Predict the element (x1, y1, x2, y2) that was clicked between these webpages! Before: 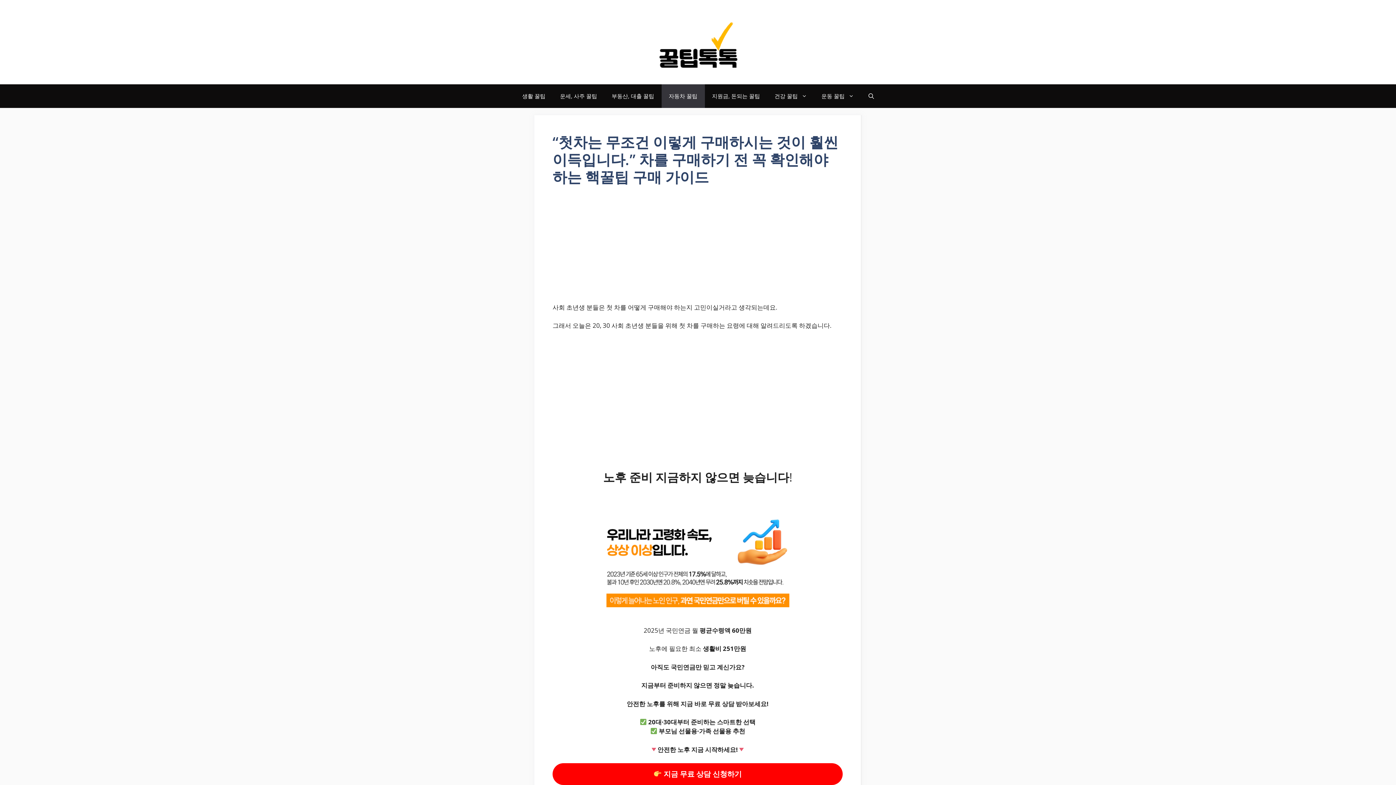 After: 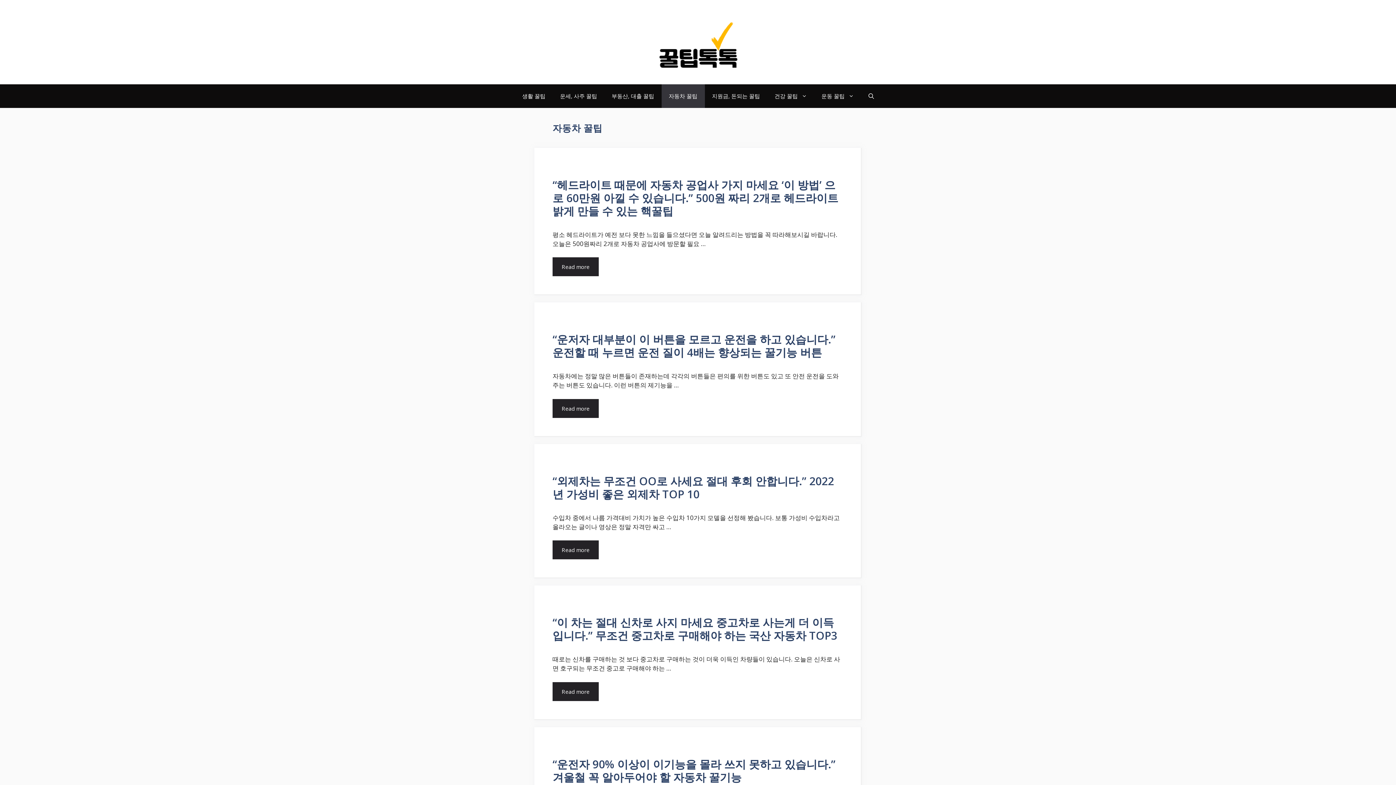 Action: bbox: (661, 84, 704, 107) label: 자동차 꿀팁